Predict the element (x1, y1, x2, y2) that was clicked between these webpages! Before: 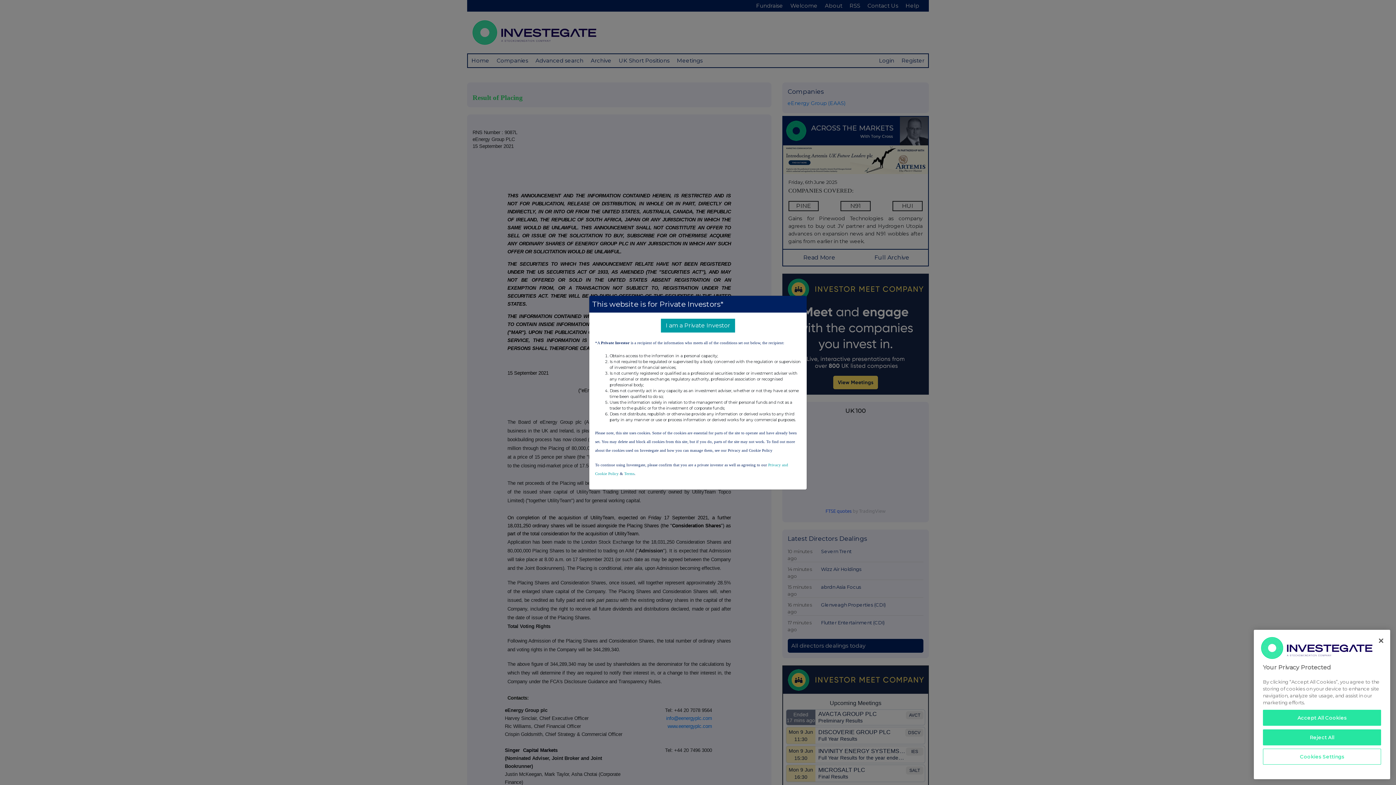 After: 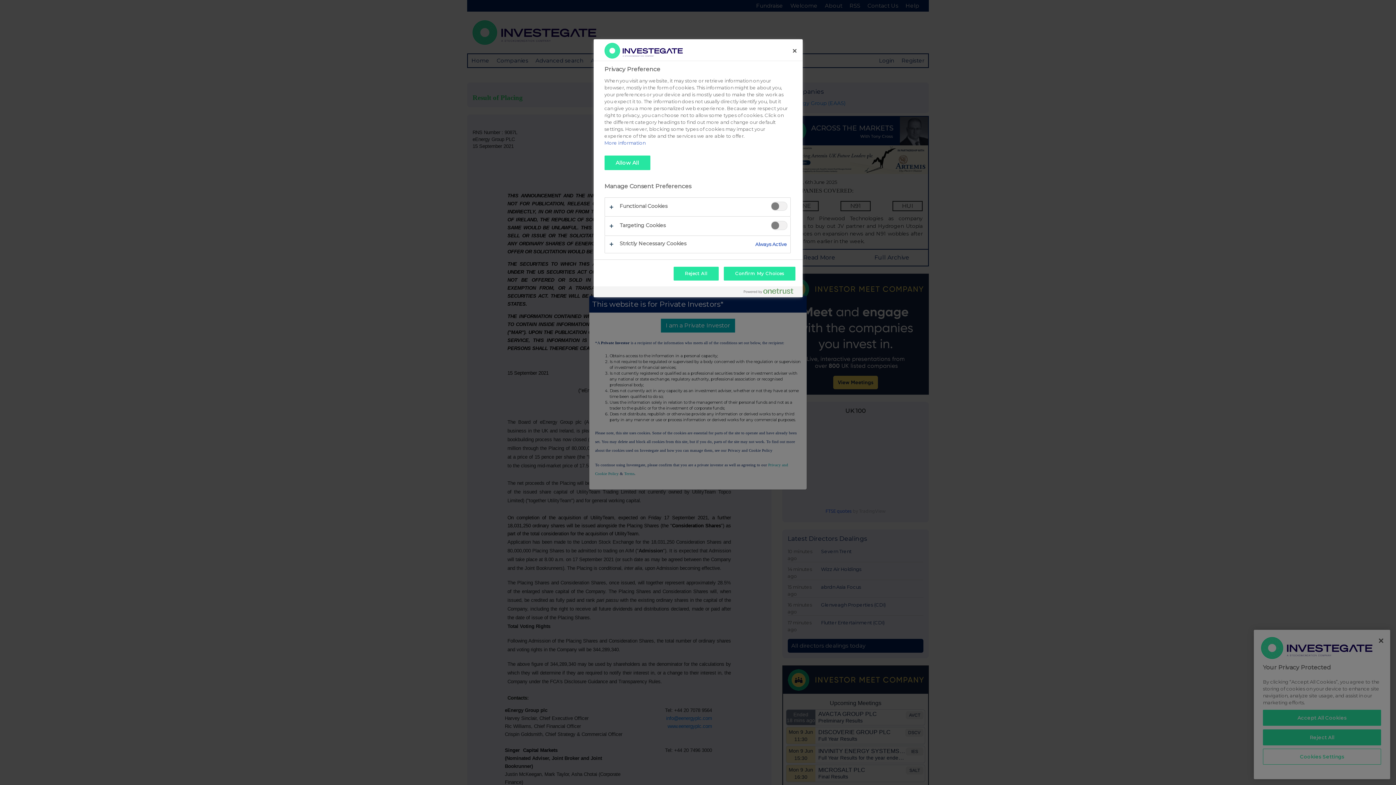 Action: bbox: (1263, 749, 1381, 765) label: Cookies Settings